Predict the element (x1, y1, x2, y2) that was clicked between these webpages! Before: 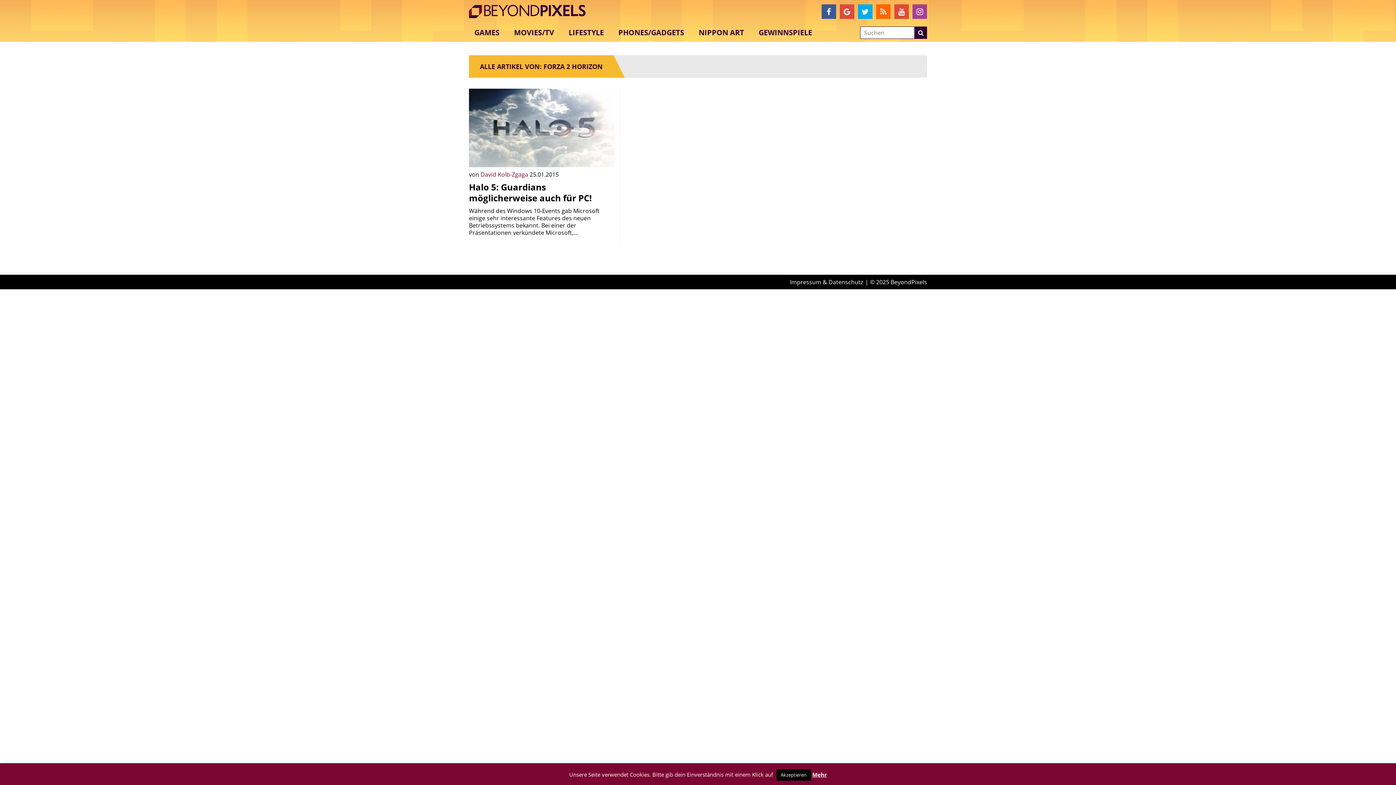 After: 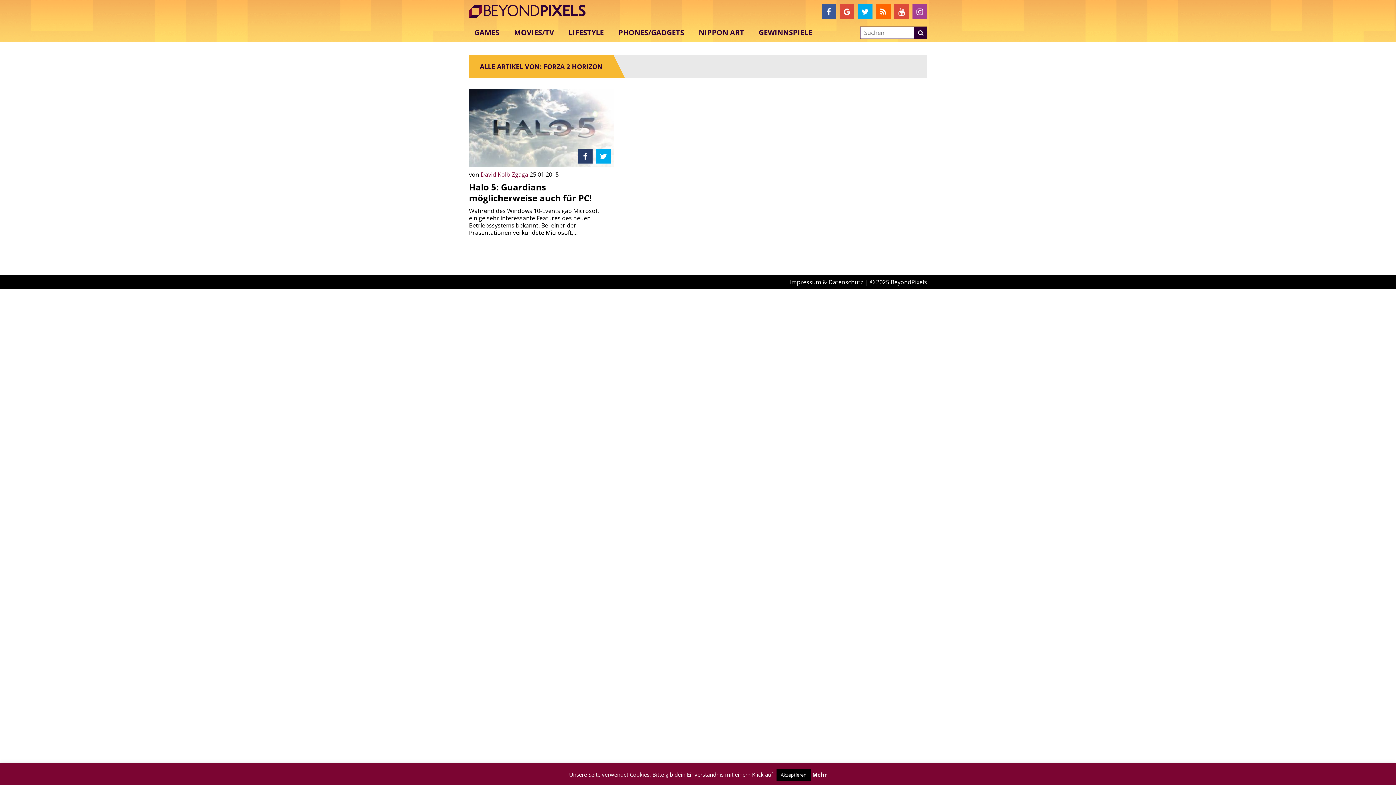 Action: bbox: (578, 149, 592, 163)